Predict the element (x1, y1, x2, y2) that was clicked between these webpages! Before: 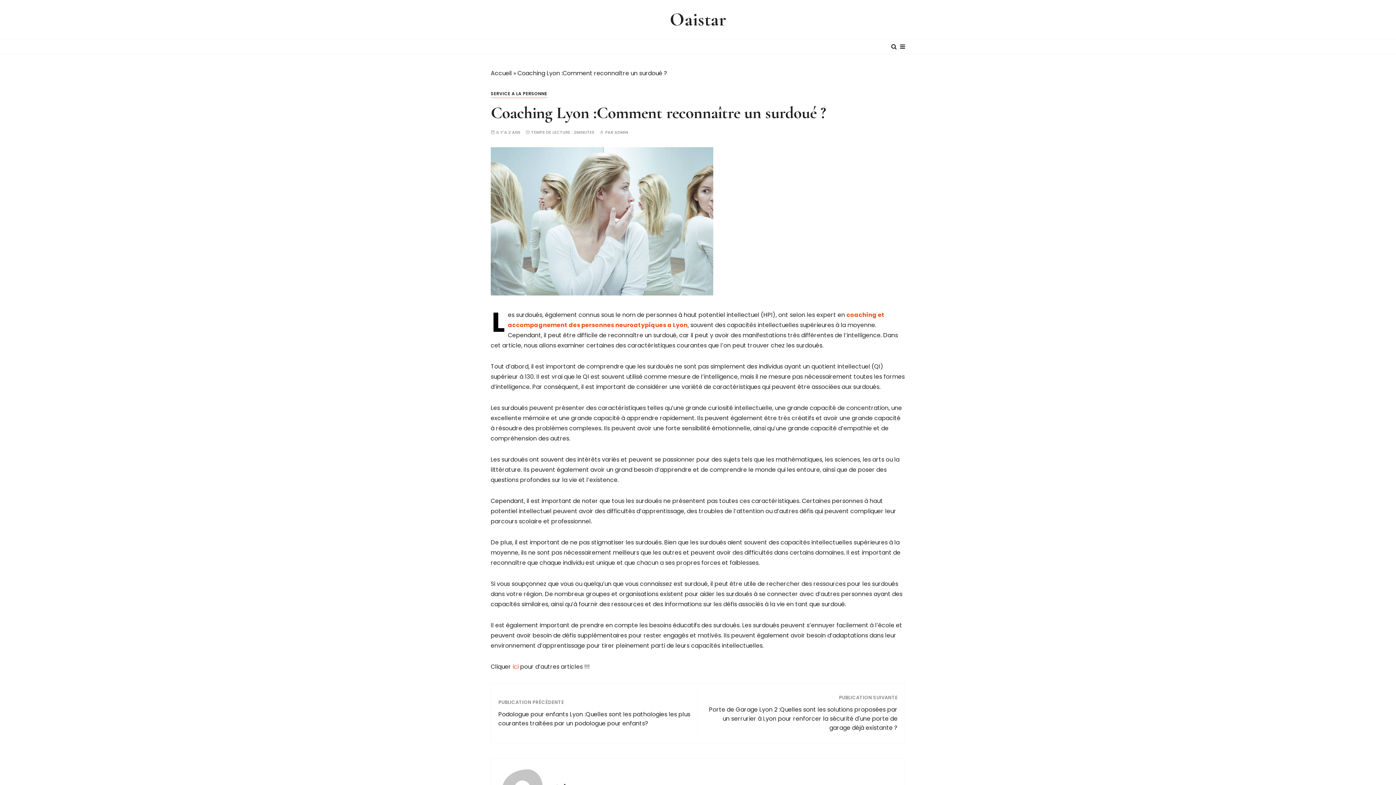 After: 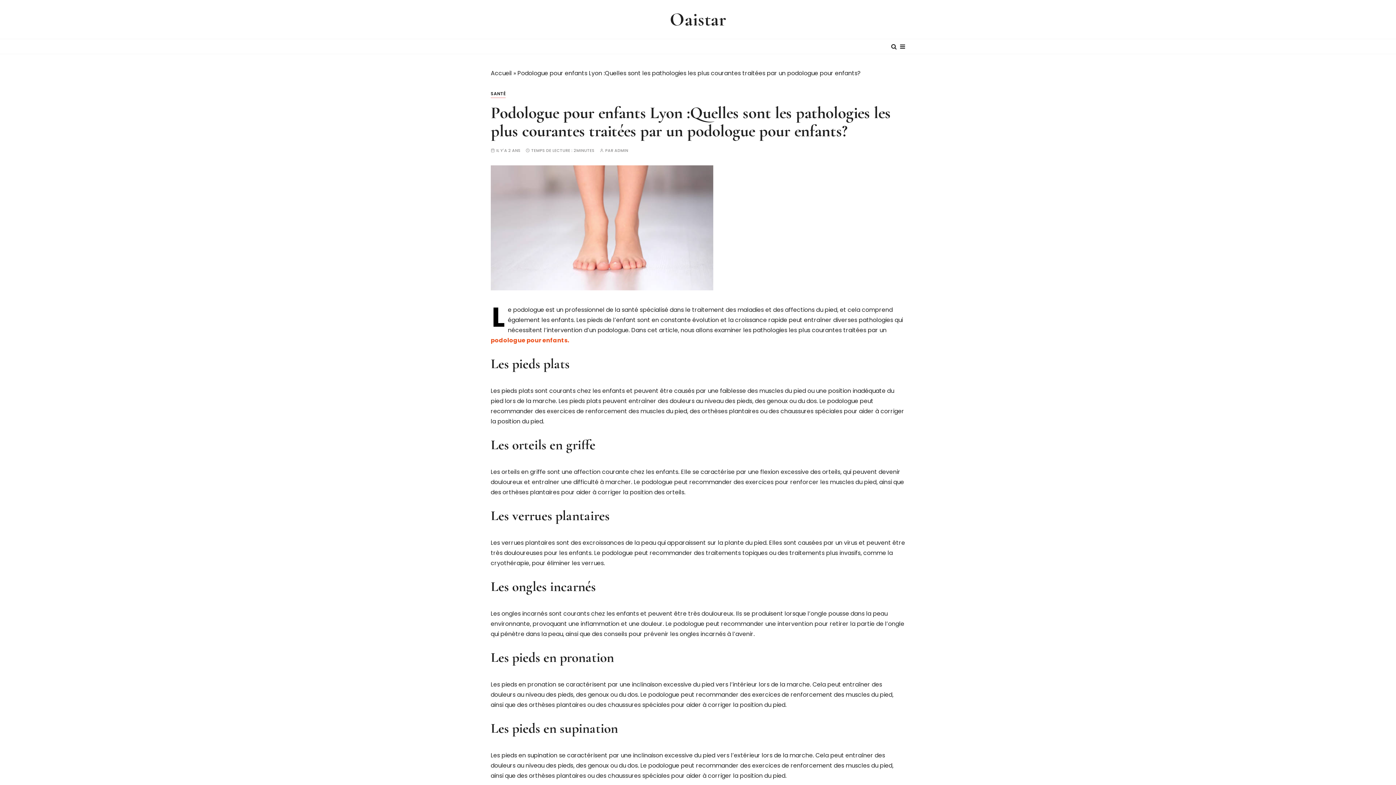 Action: bbox: (498, 710, 690, 728) label: Podologue pour enfants Lyon :Quelles sont les pathologies les plus courantes traitées par un podologue pour enfants?